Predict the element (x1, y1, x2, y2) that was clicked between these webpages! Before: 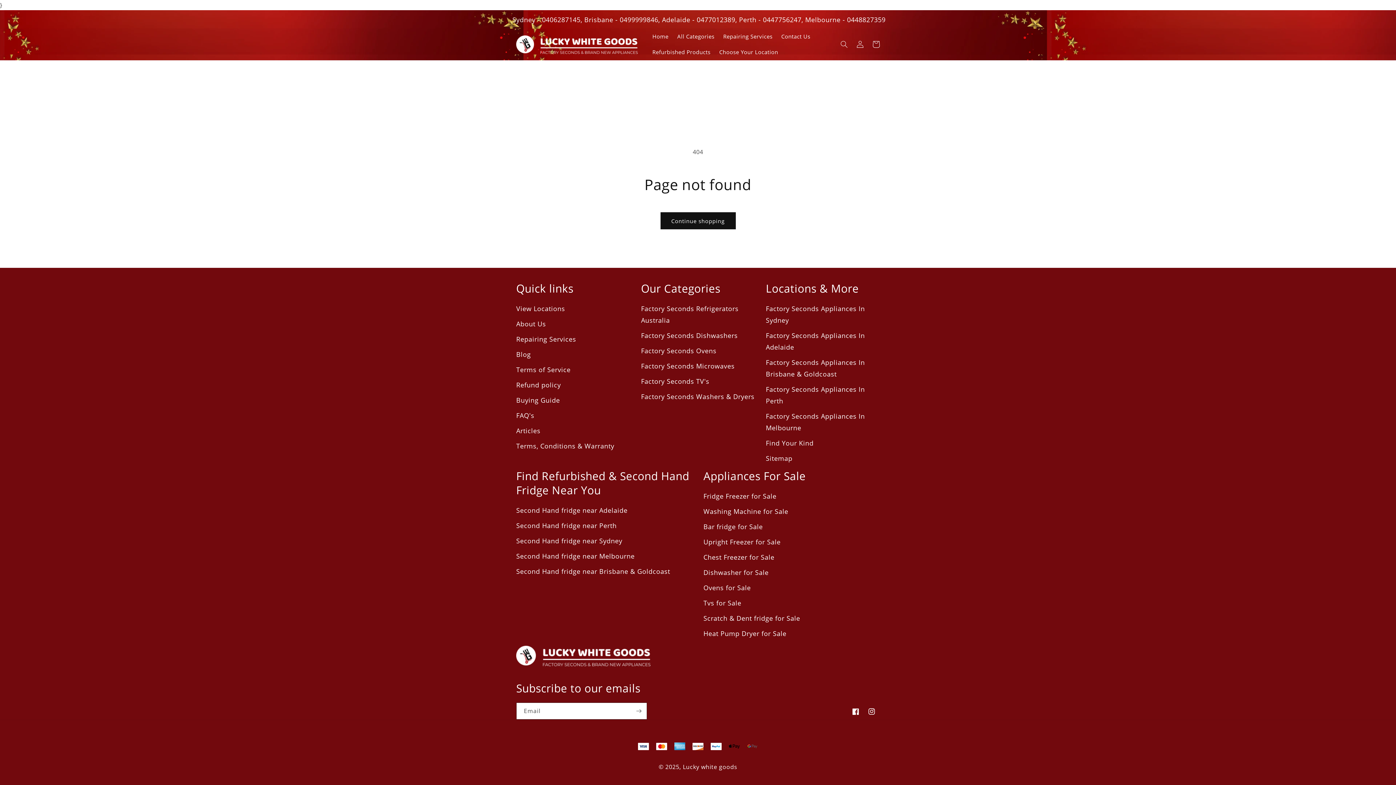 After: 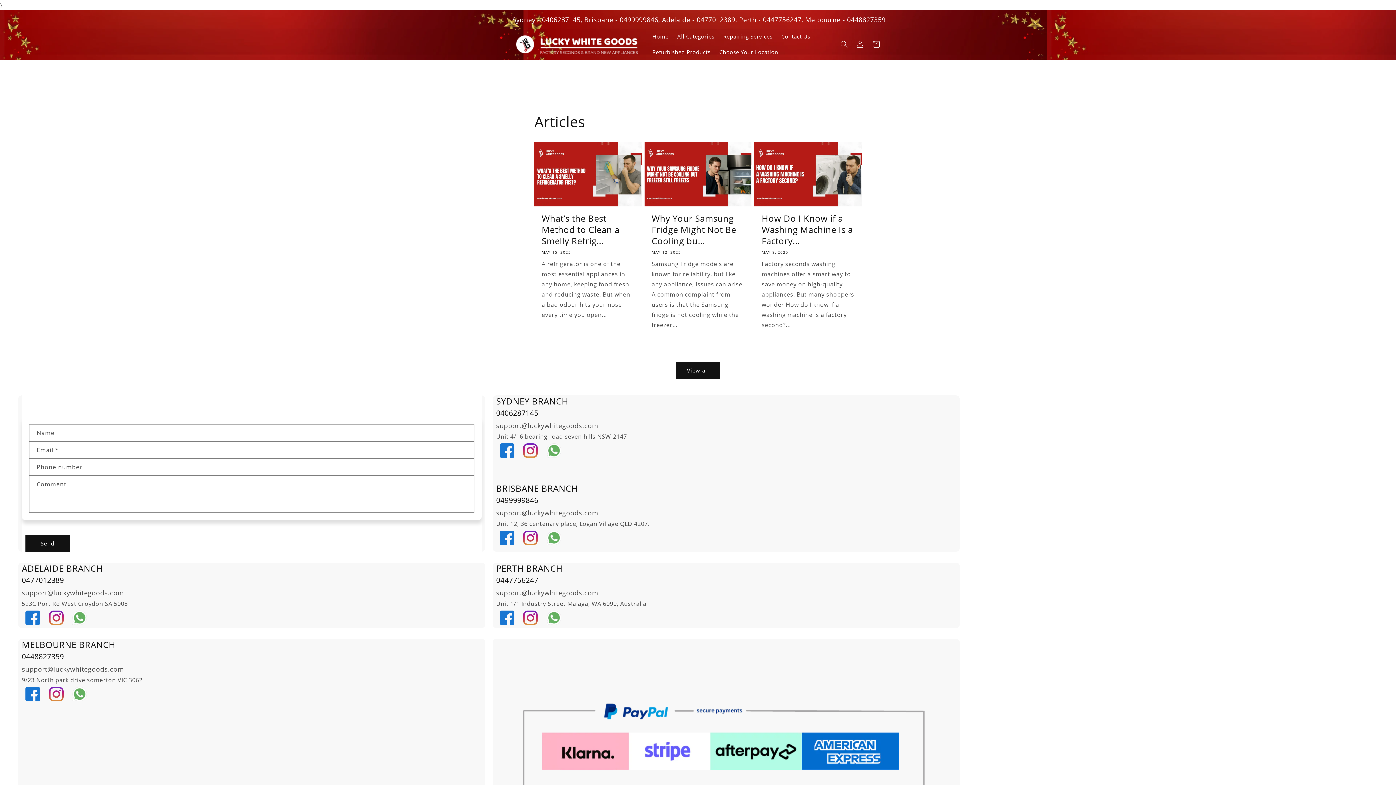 Action: label: Articles bbox: (516, 423, 540, 438)